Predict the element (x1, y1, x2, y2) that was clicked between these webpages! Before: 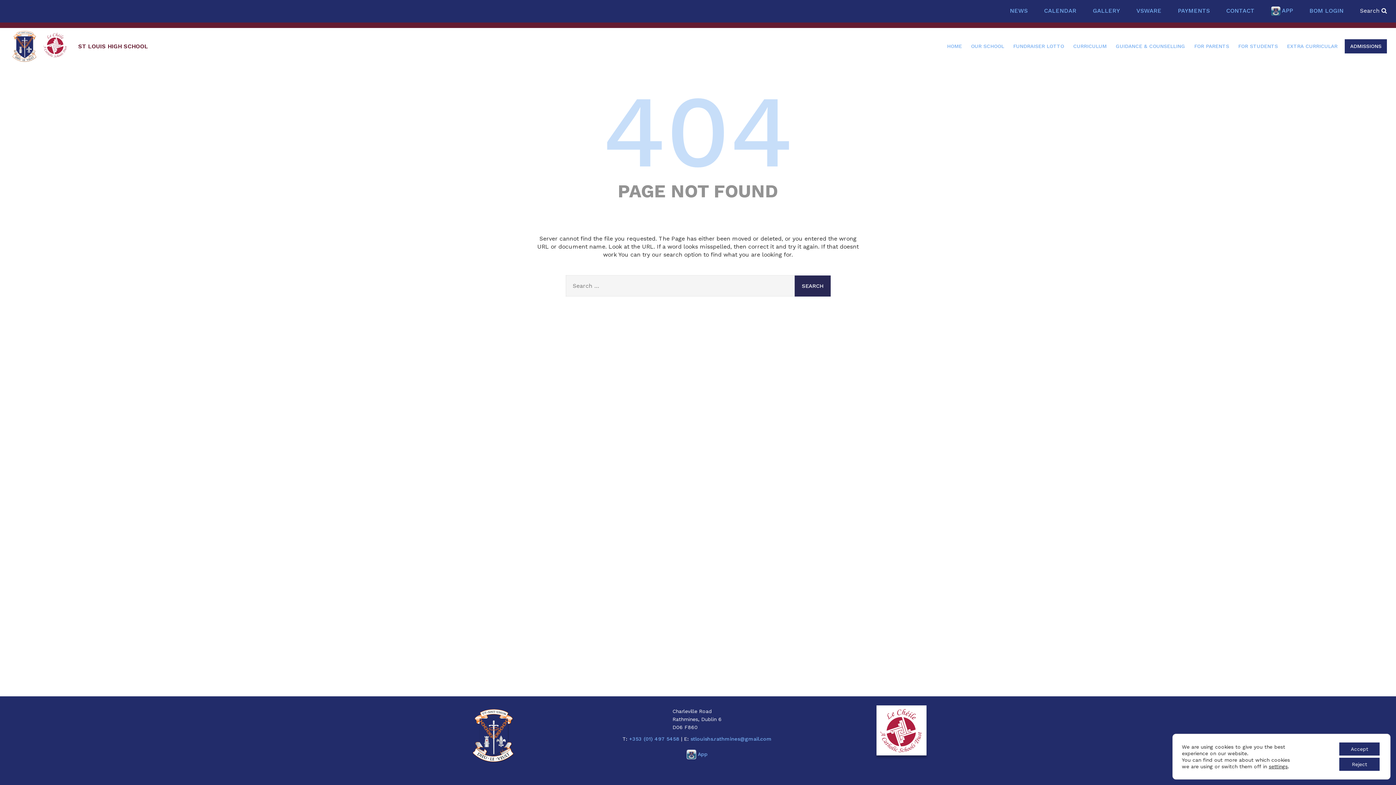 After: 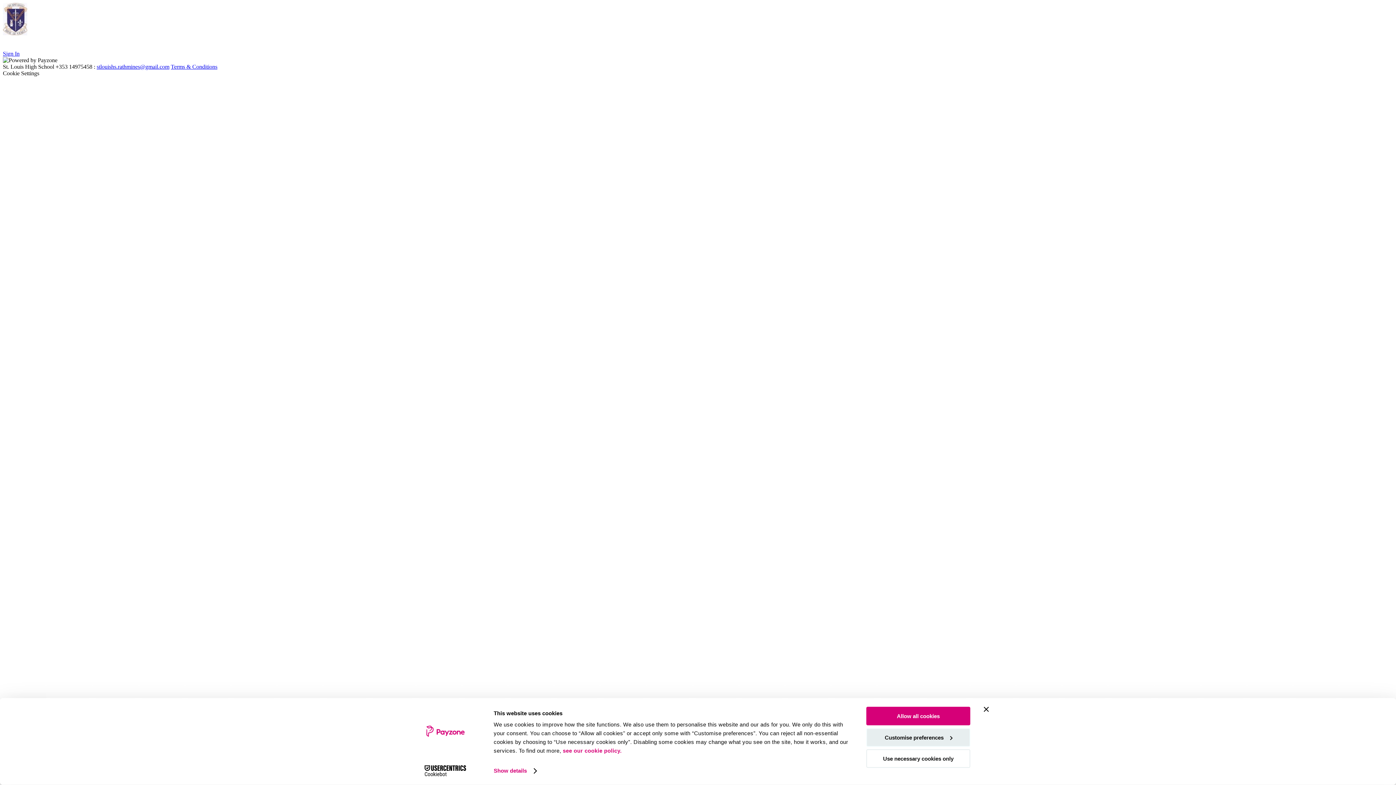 Action: label: PAYMENTS bbox: (1178, 7, 1210, 14)